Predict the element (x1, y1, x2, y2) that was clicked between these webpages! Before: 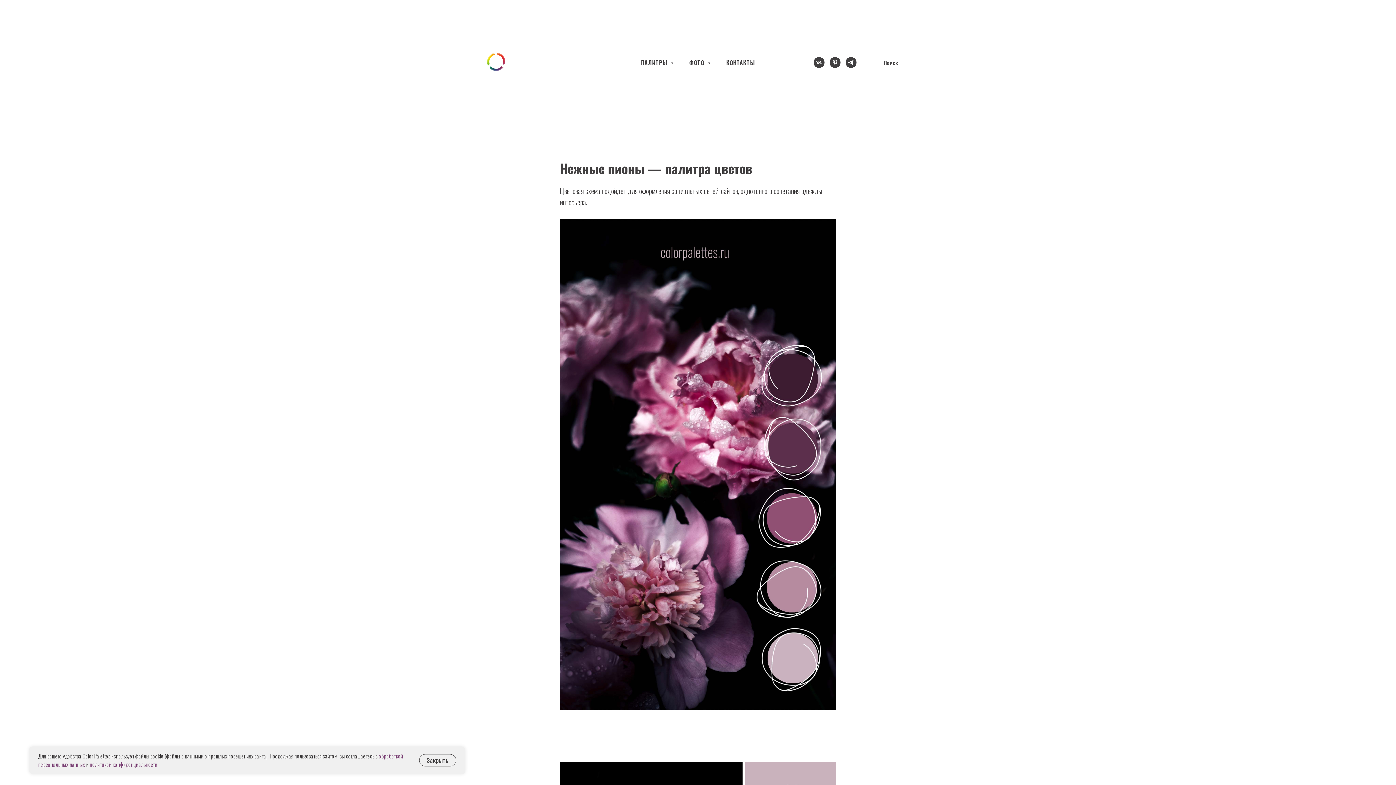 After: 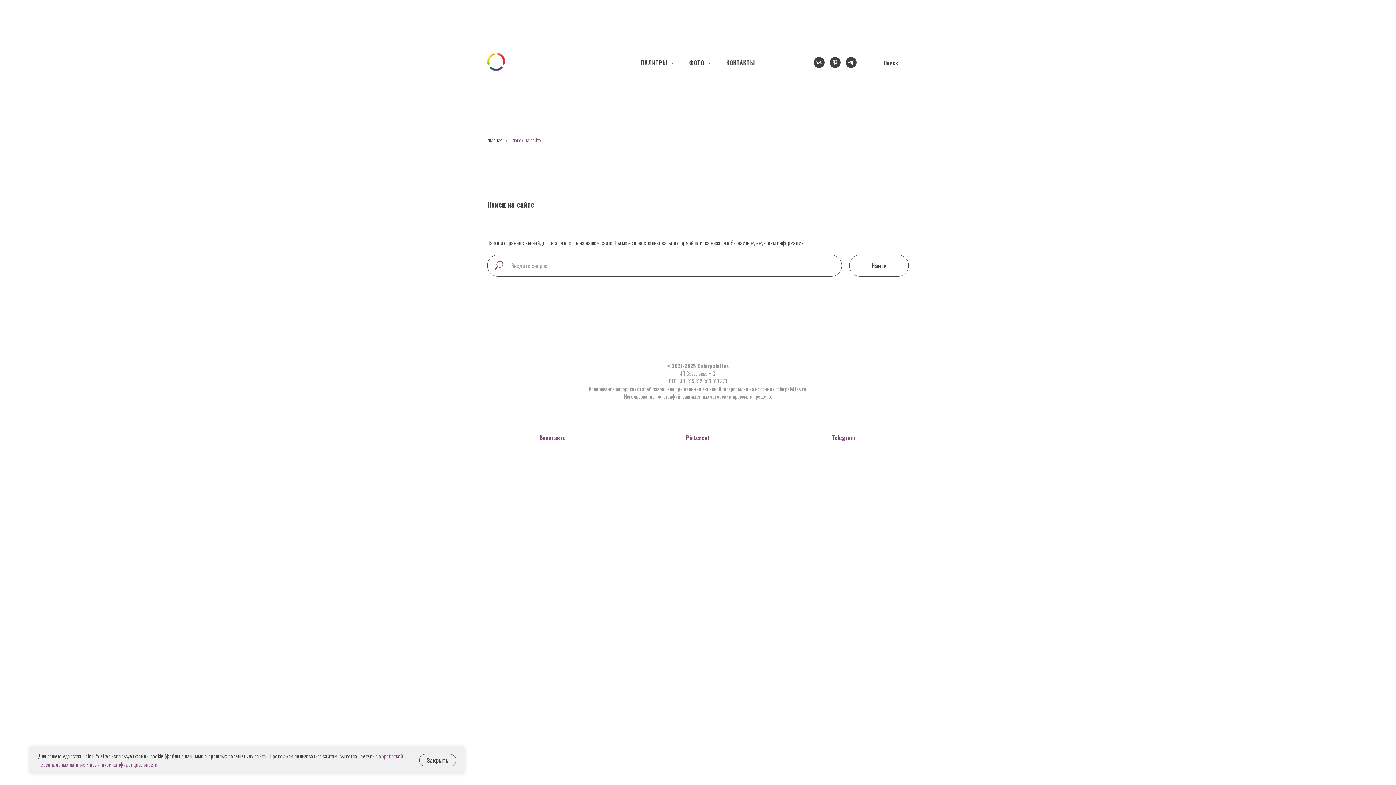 Action: label: Поиск bbox: (873, 55, 909, 69)